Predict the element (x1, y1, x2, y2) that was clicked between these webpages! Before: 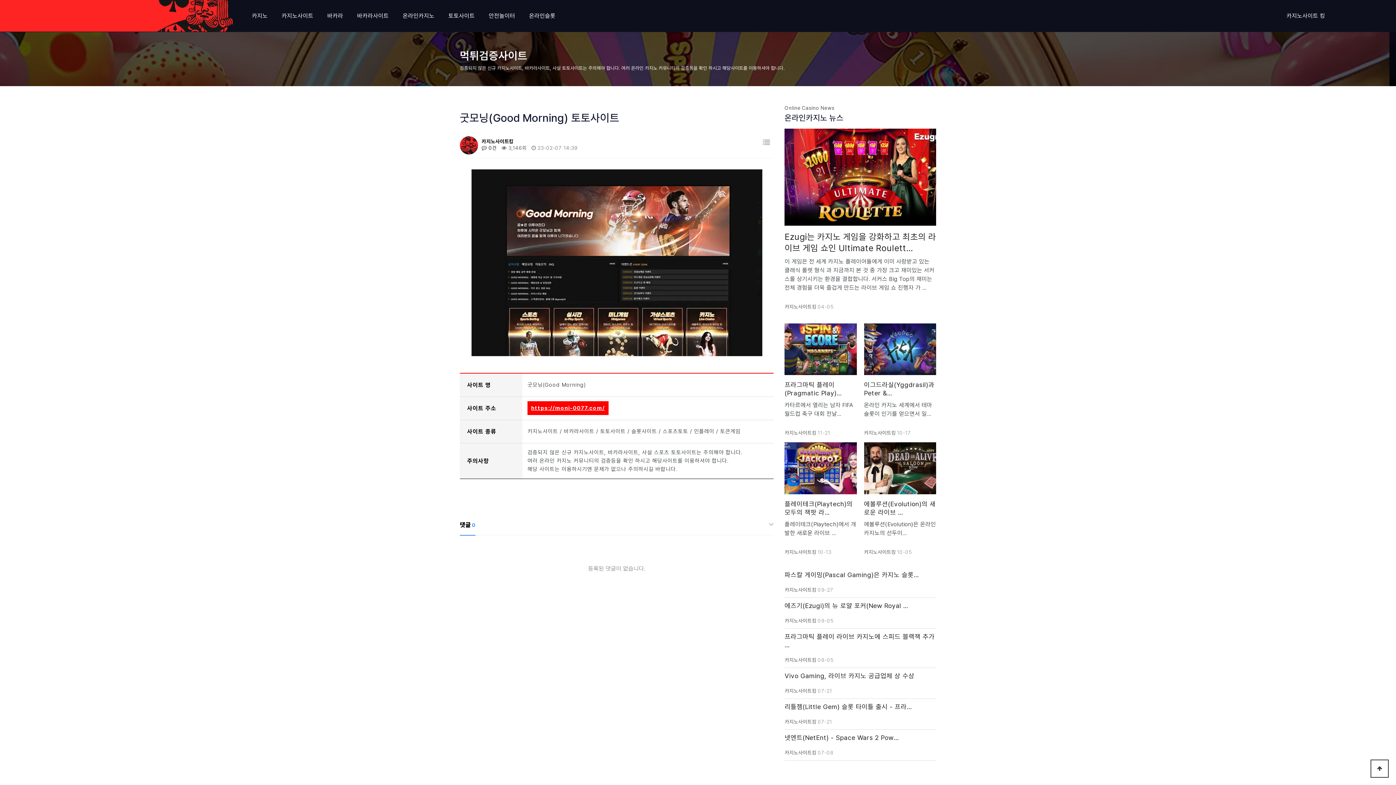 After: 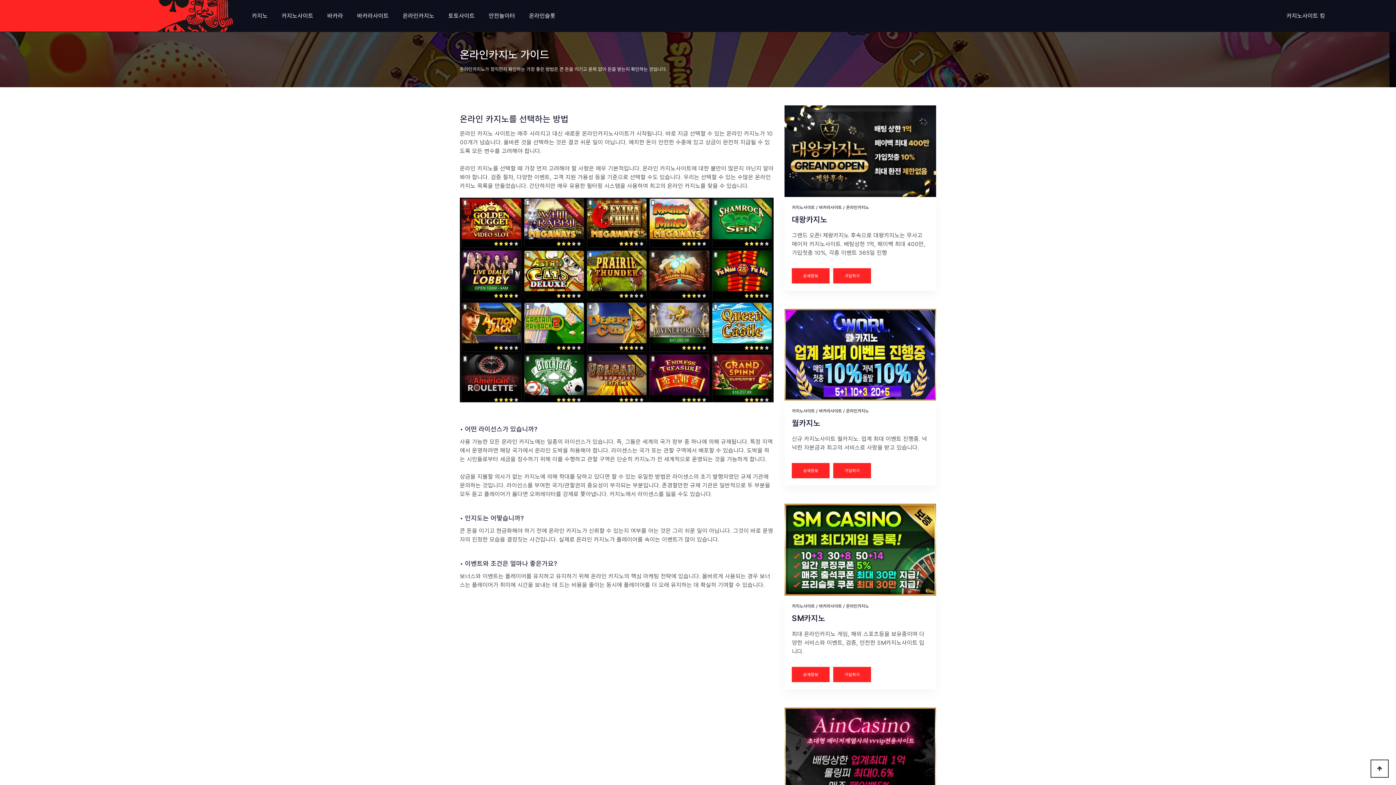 Action: bbox: (402, 11, 434, 20) label: 온라인카지노